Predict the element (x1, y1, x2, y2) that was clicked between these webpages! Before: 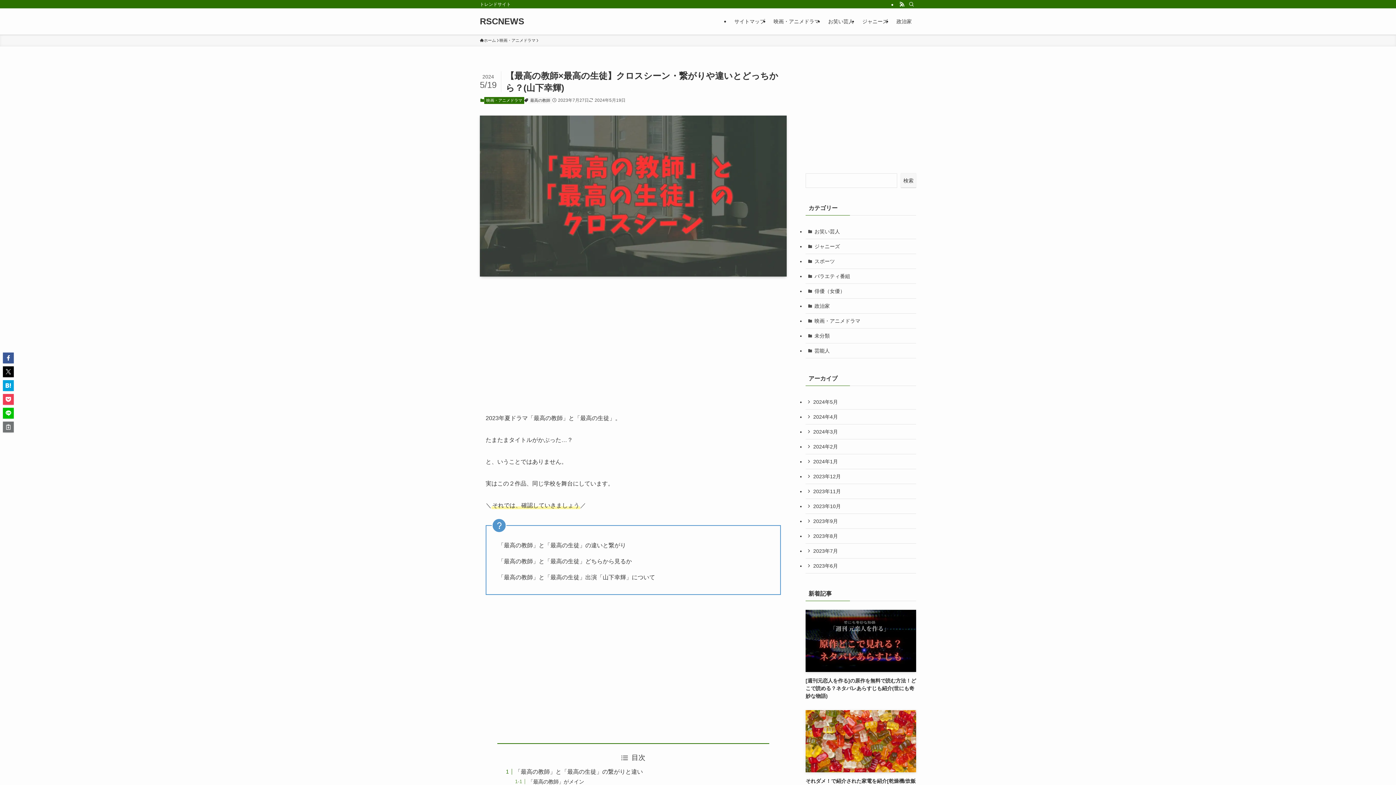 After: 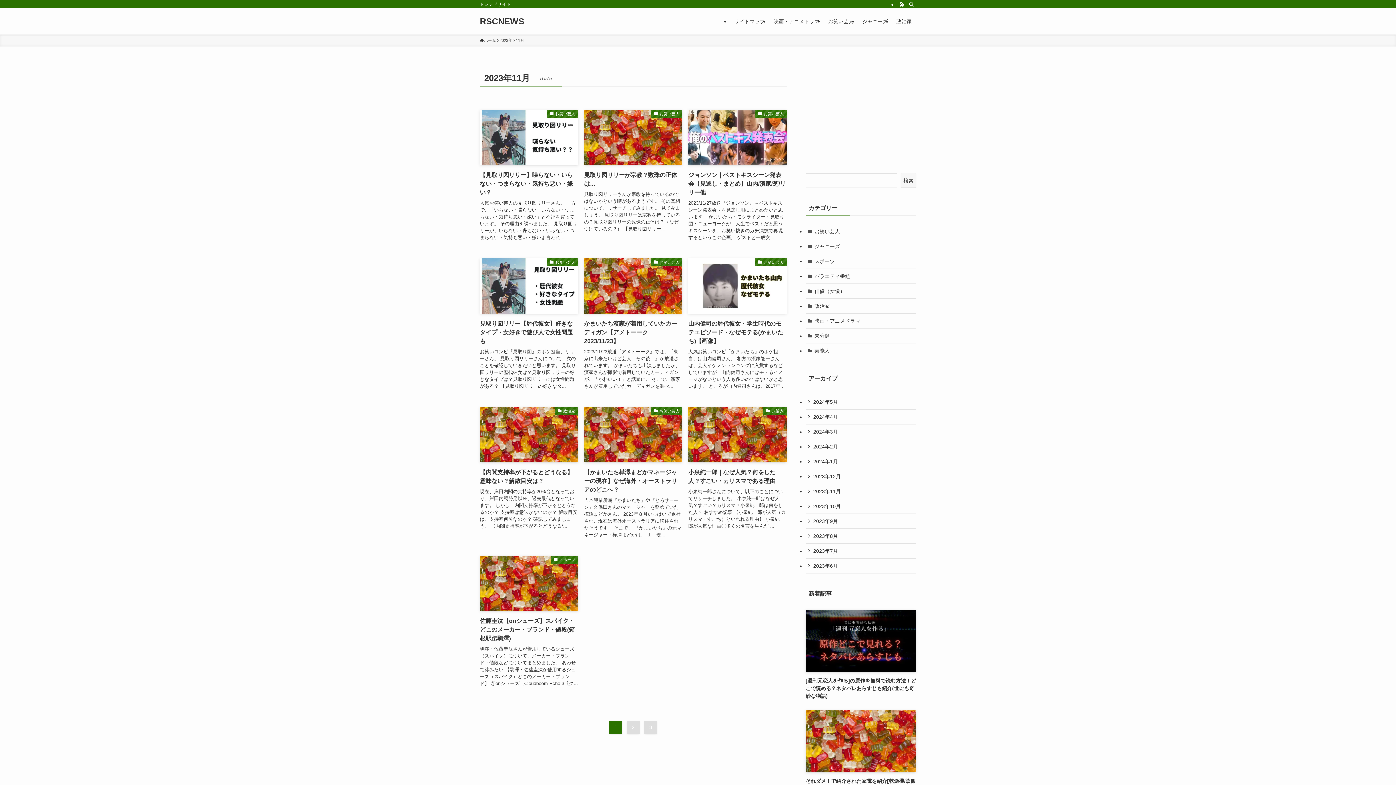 Action: label: 2023年11月 bbox: (805, 484, 916, 499)